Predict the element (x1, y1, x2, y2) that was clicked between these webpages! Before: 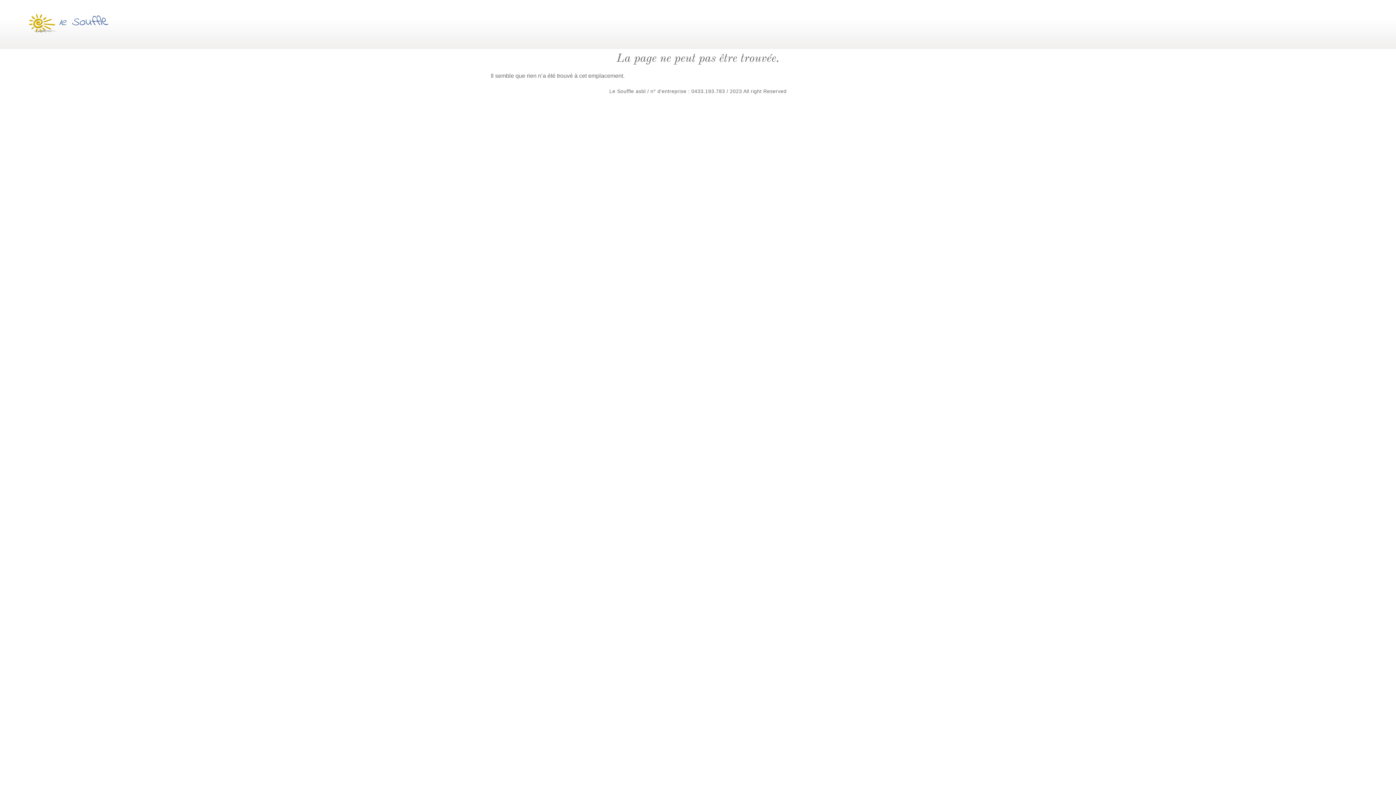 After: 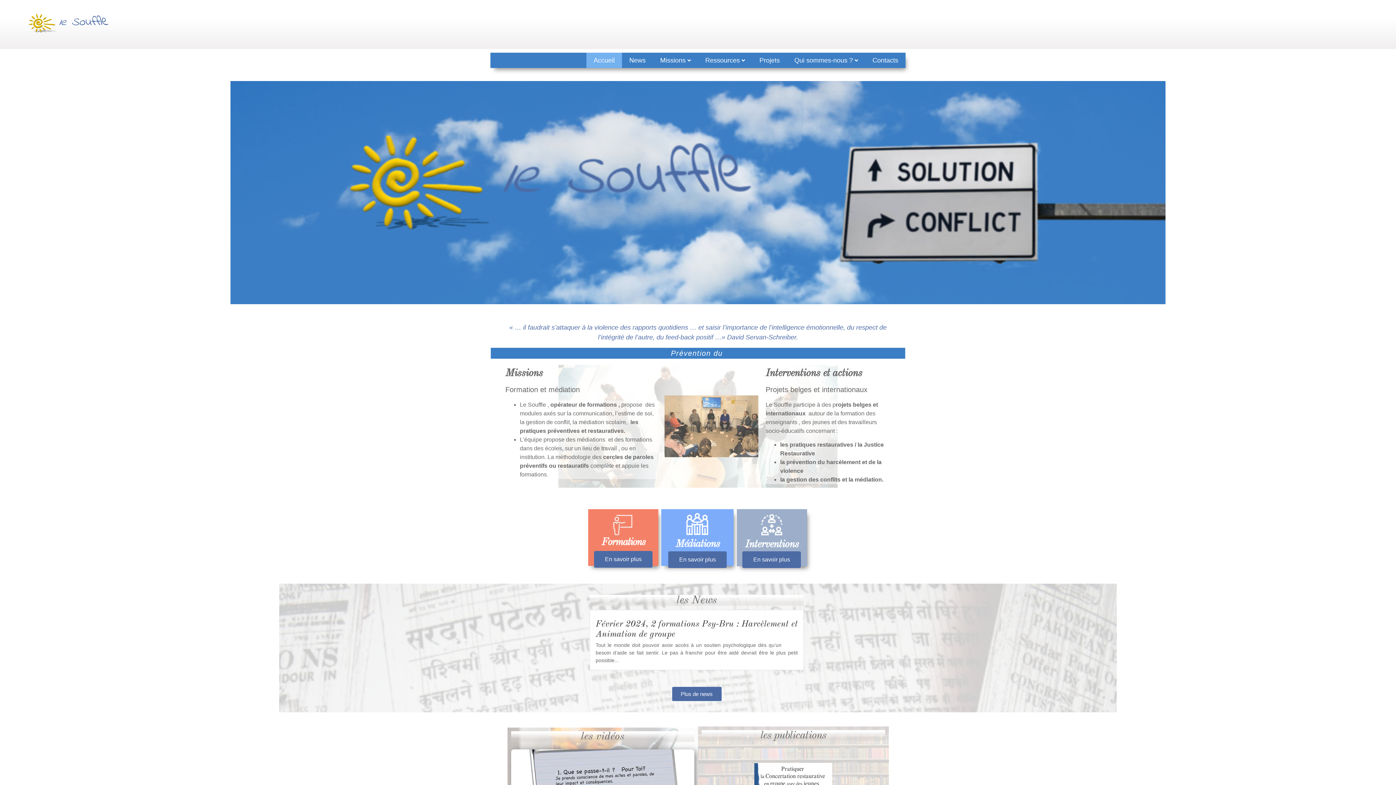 Action: bbox: (11, 5, 130, 43)